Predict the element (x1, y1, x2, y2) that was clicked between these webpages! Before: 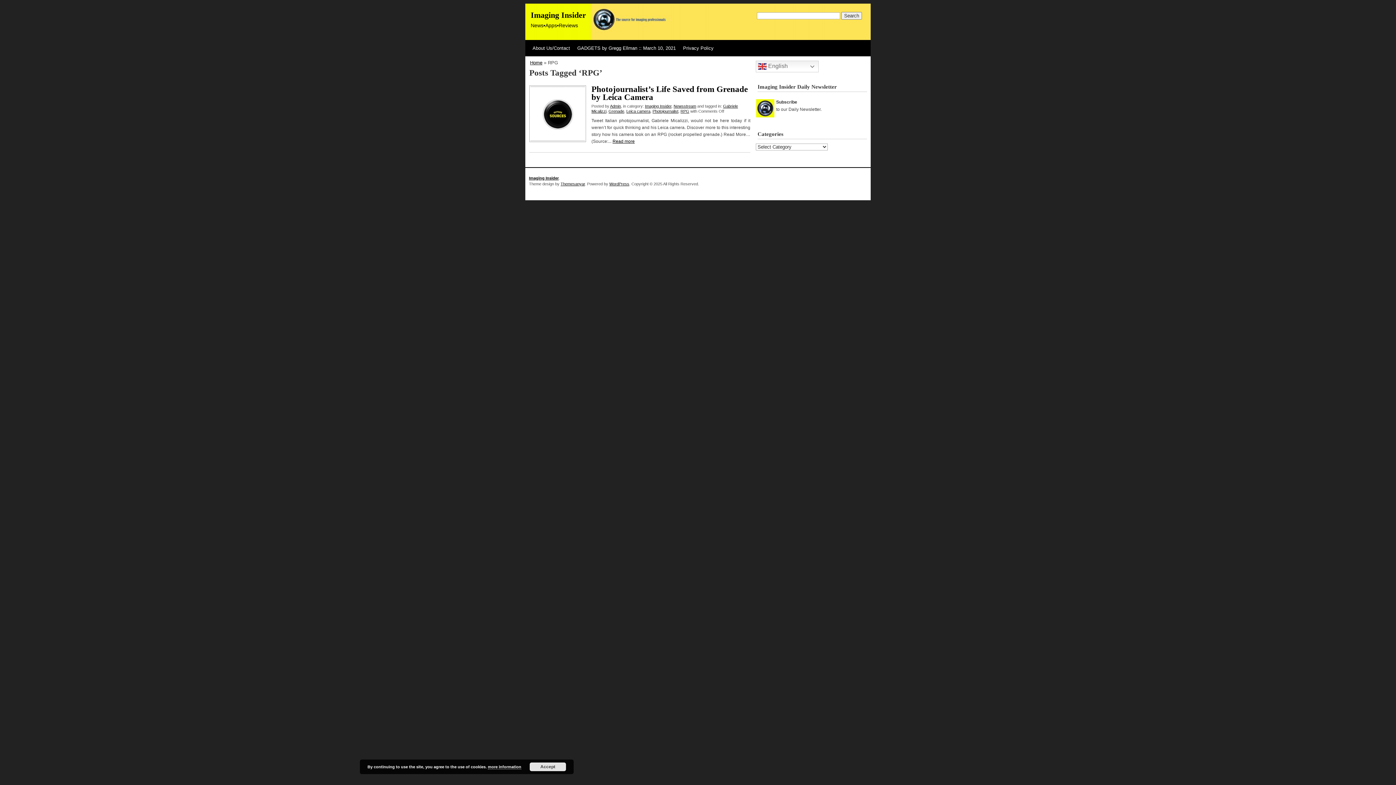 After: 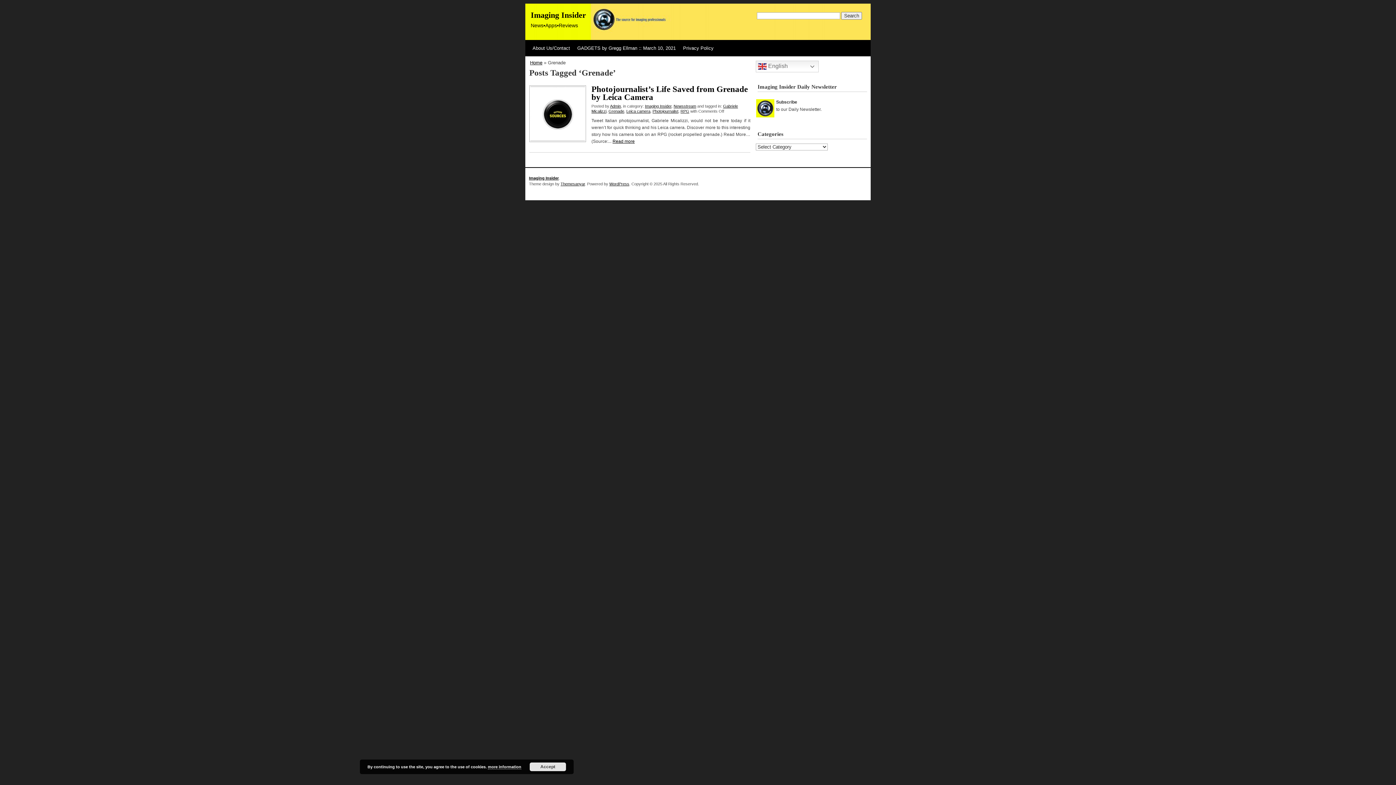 Action: label: Grenade bbox: (608, 109, 624, 113)